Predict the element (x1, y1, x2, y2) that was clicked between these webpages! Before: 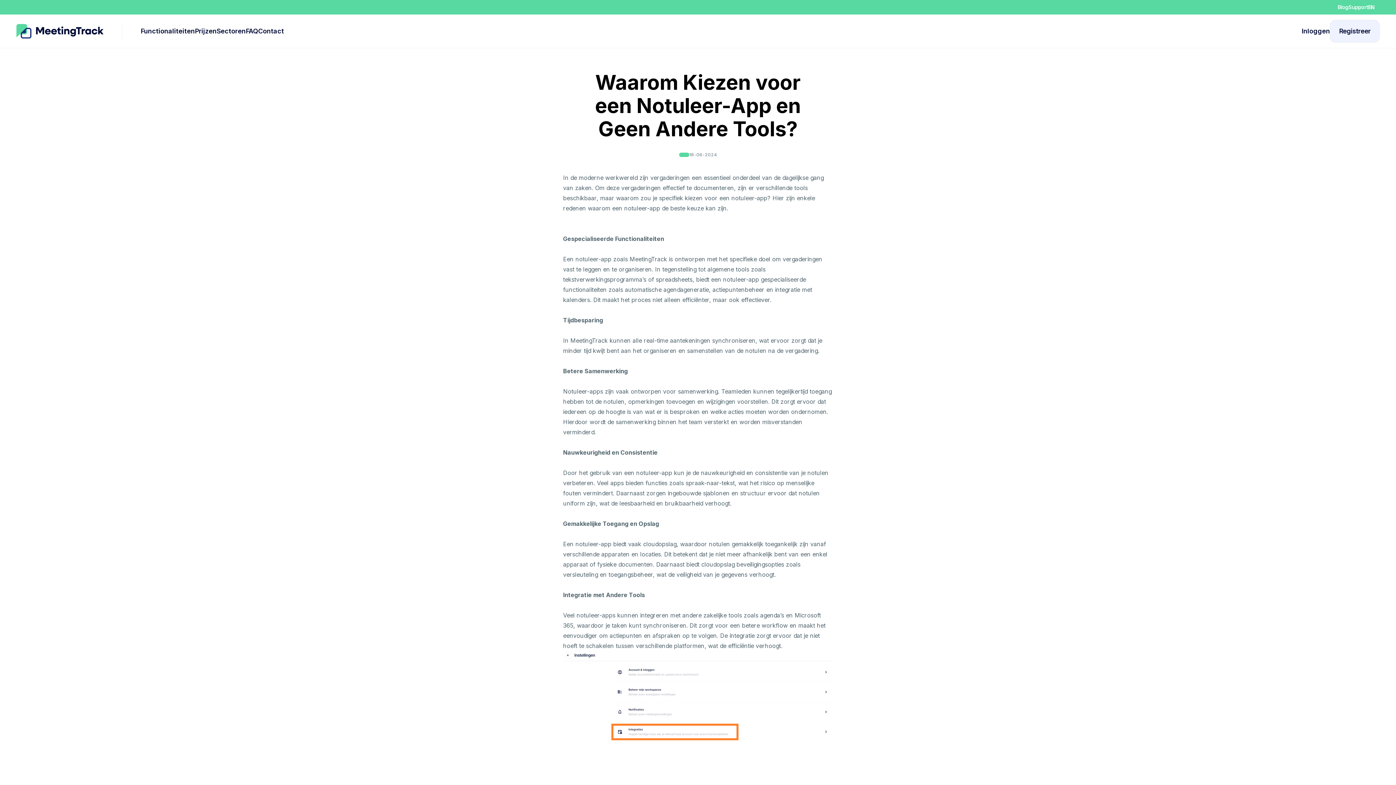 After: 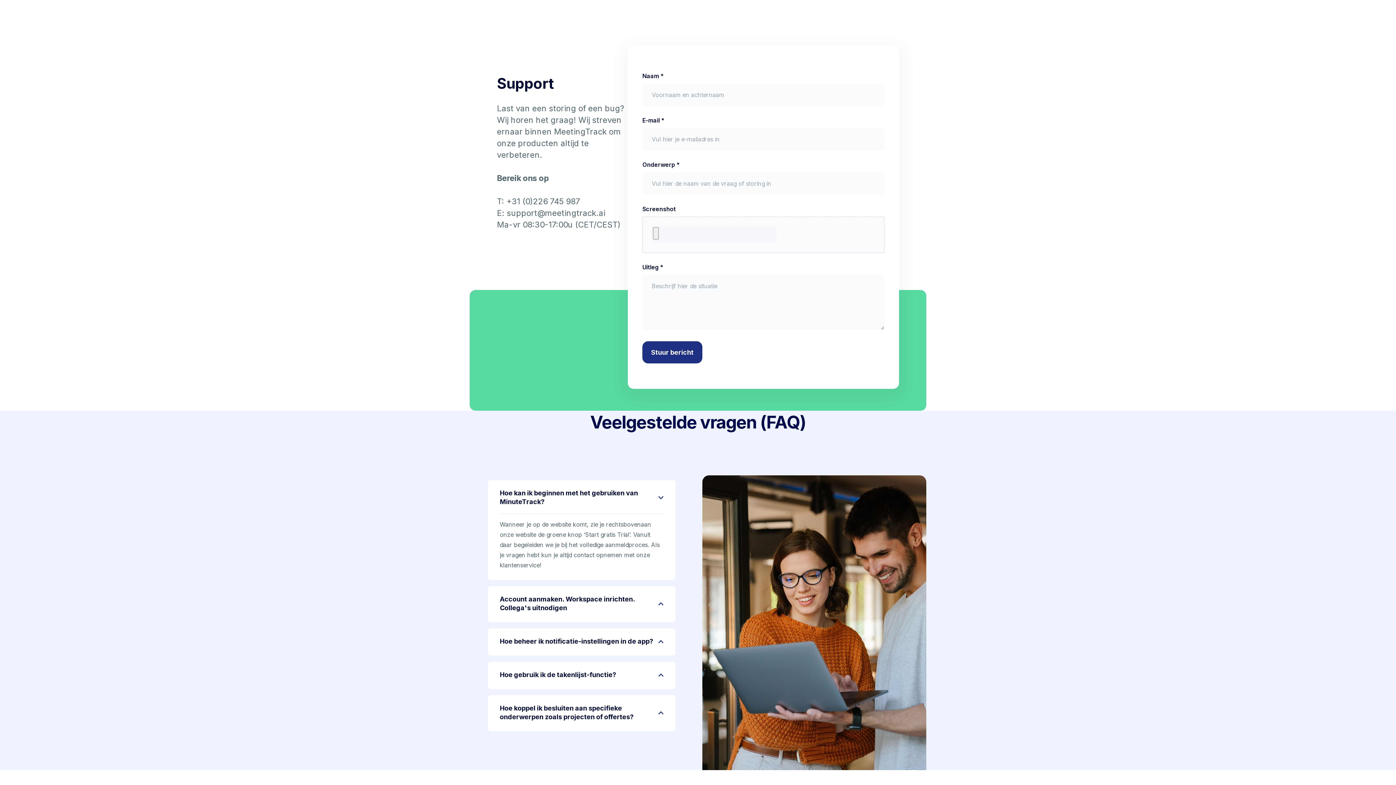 Action: label: Support bbox: (1348, 2, 1368, 11)